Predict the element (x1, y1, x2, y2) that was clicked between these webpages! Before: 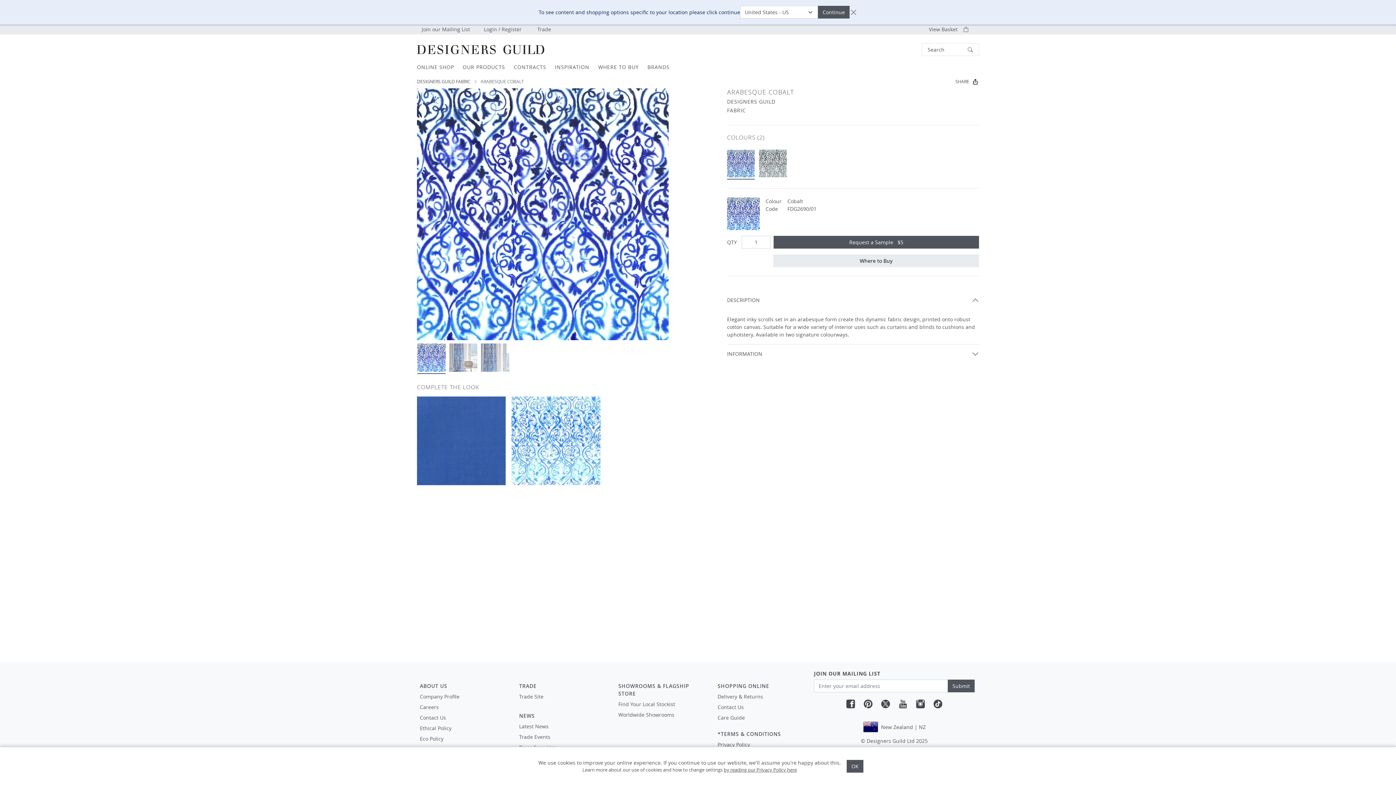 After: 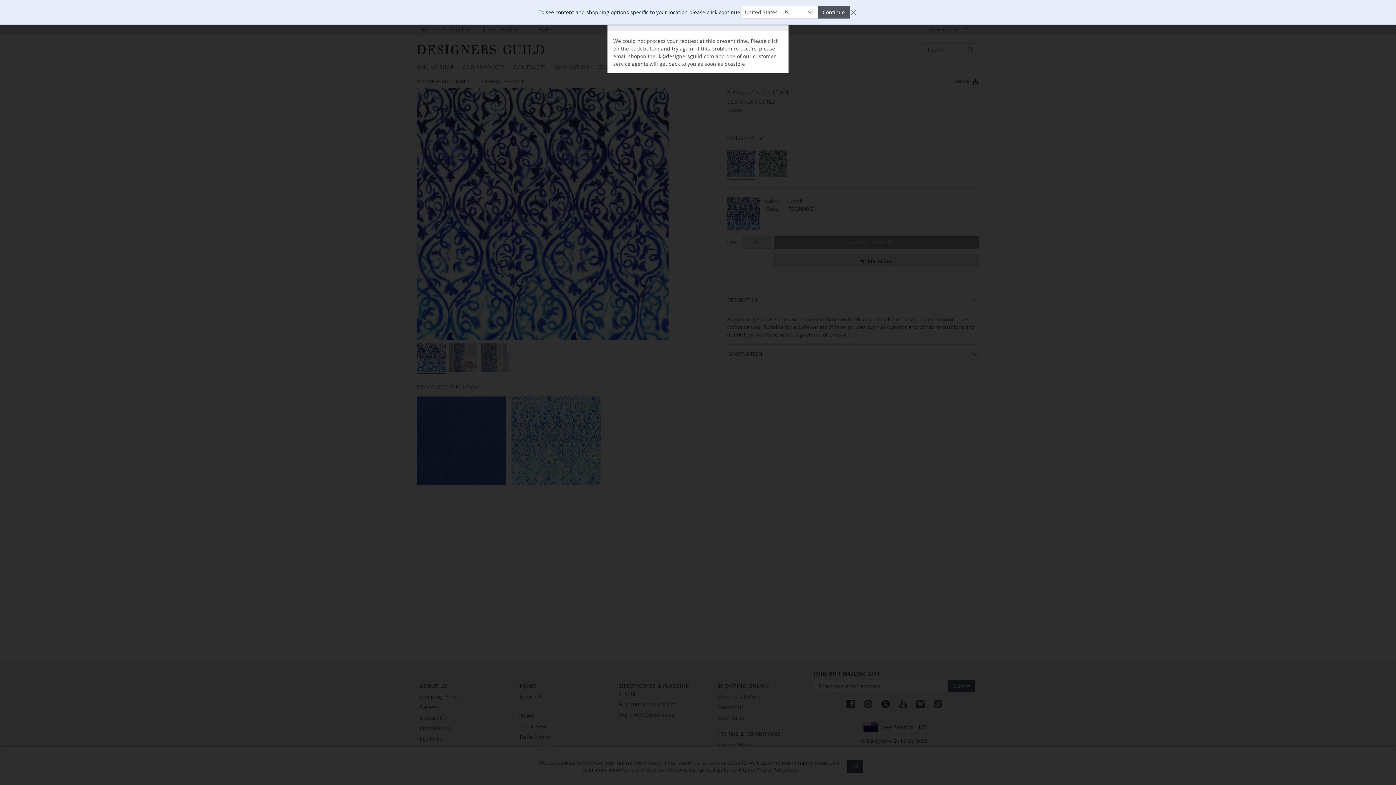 Action: bbox: (773, 236, 979, 248) label: Request a Sample $5